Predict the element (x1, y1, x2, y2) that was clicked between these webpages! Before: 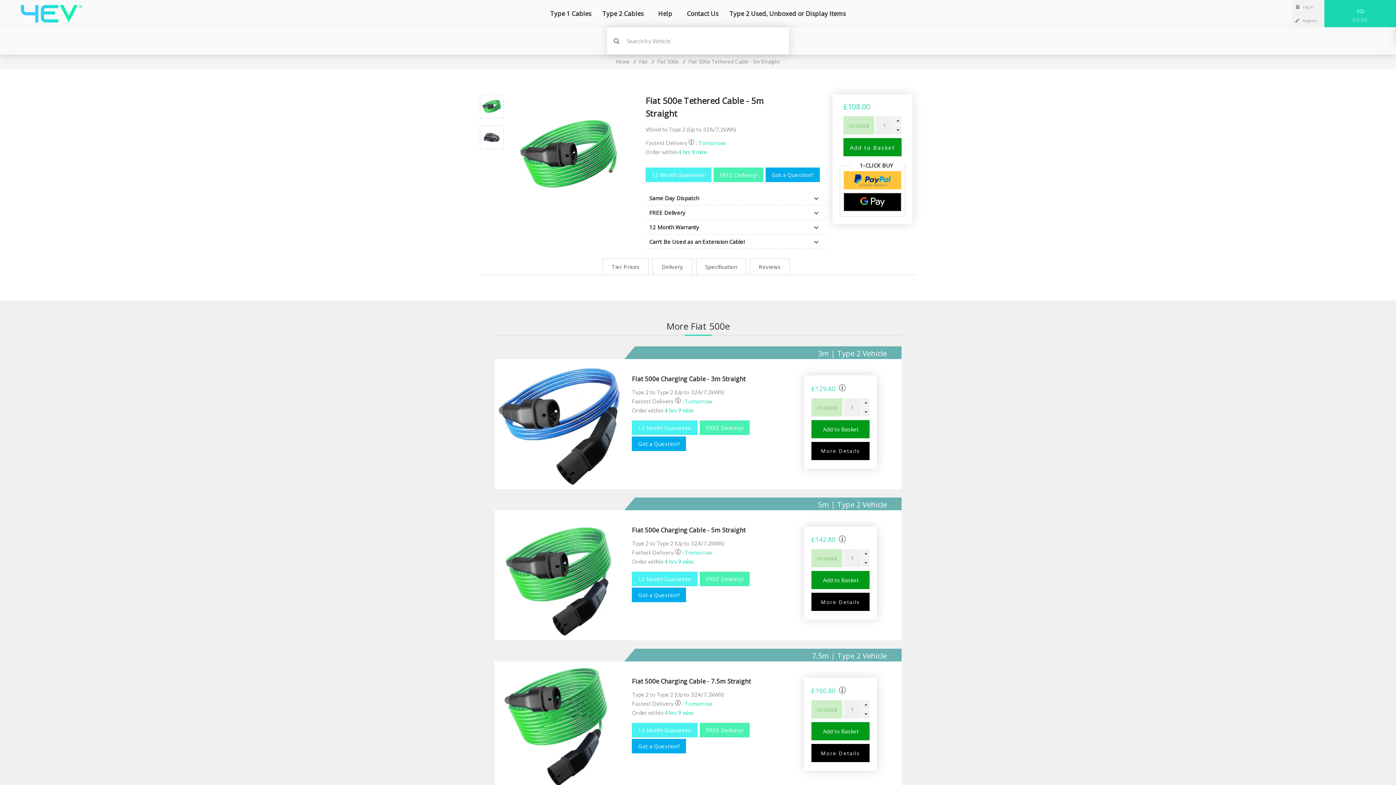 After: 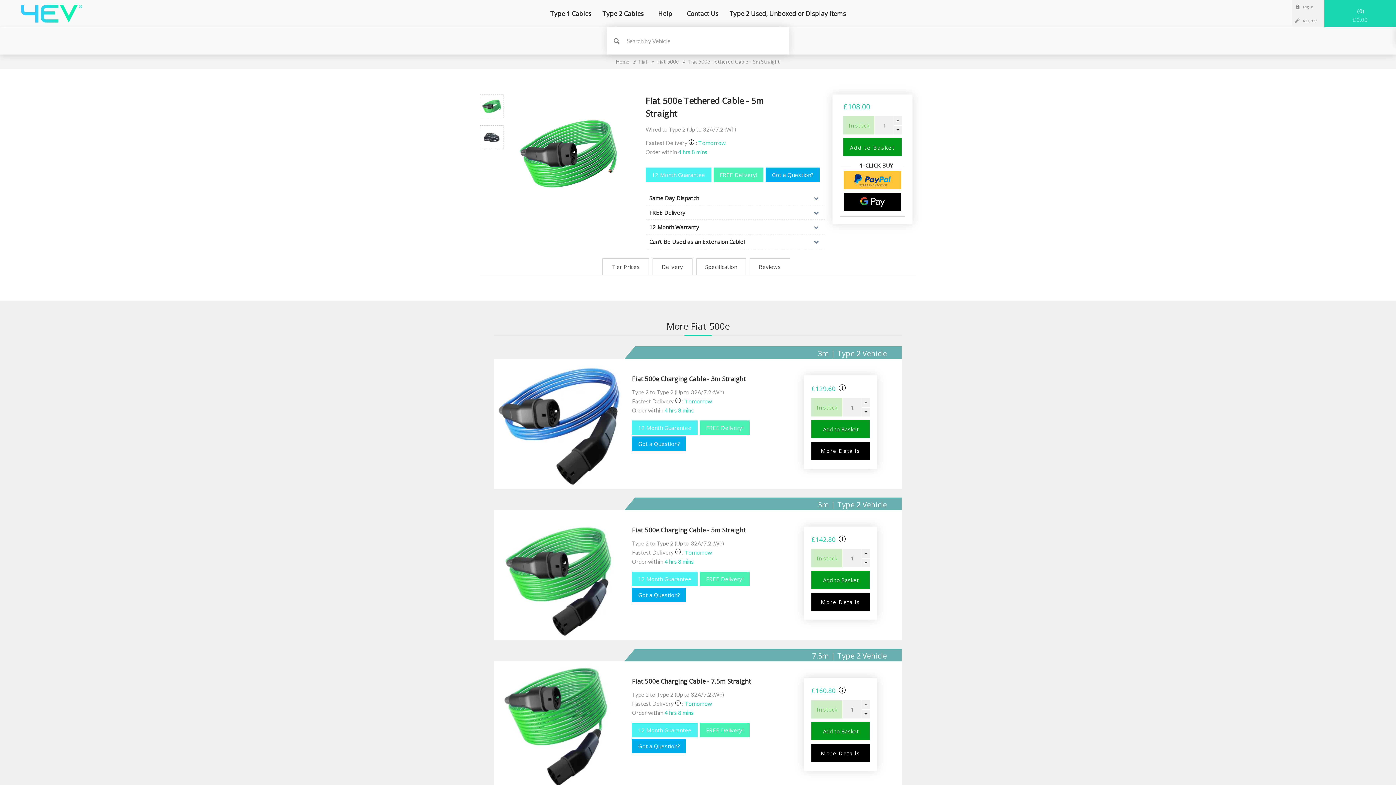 Action: bbox: (713, 167, 763, 182) label: FREE Delivery!